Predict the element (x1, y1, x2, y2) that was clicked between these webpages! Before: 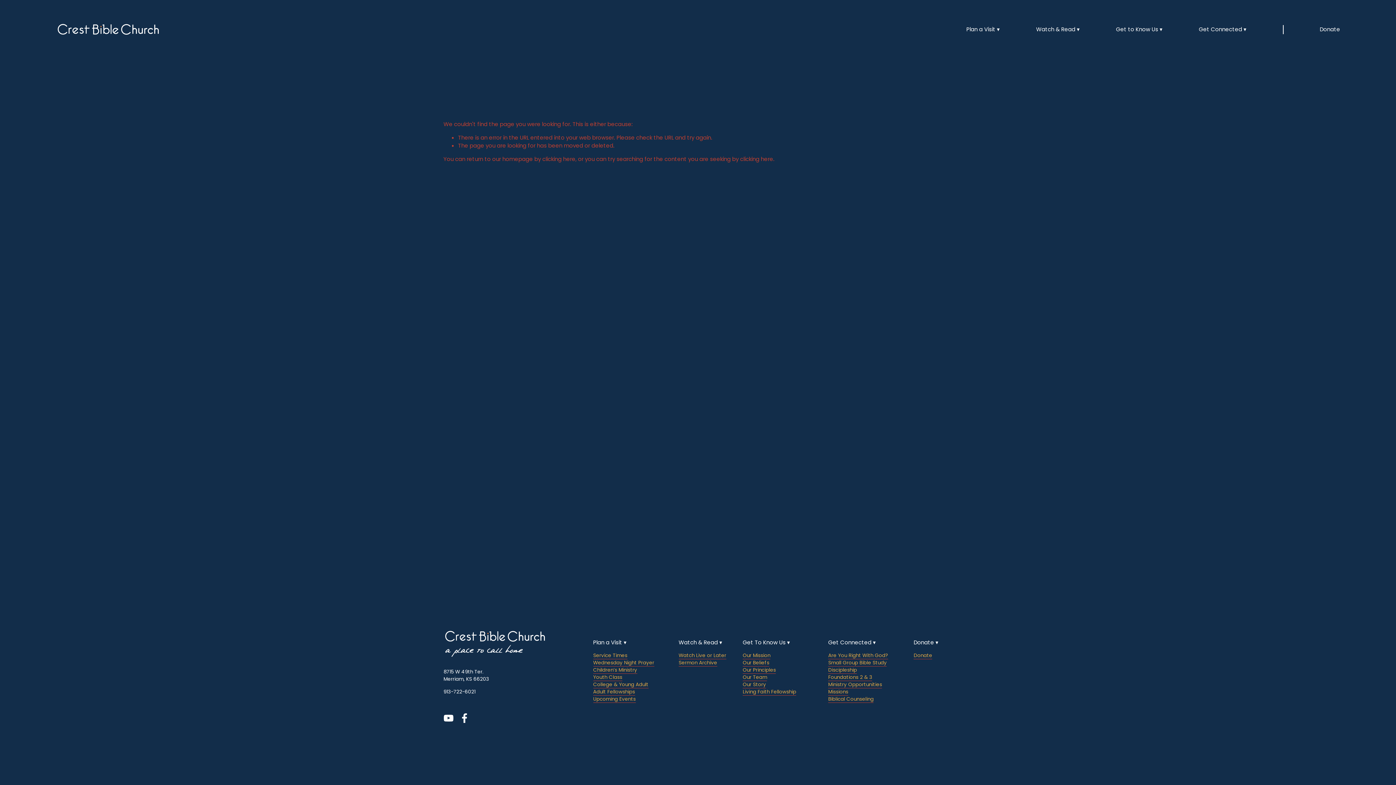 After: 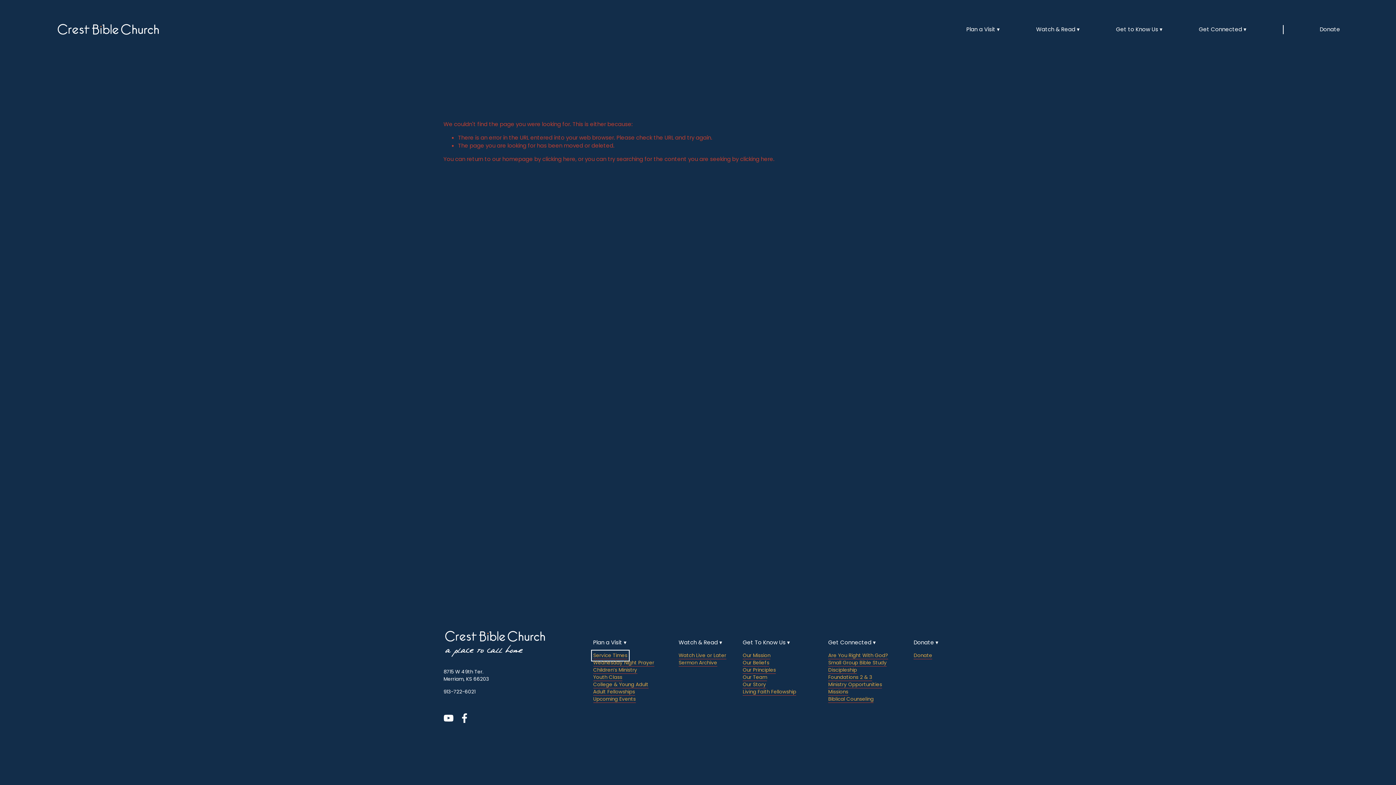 Action: label: Service Times bbox: (593, 652, 627, 659)